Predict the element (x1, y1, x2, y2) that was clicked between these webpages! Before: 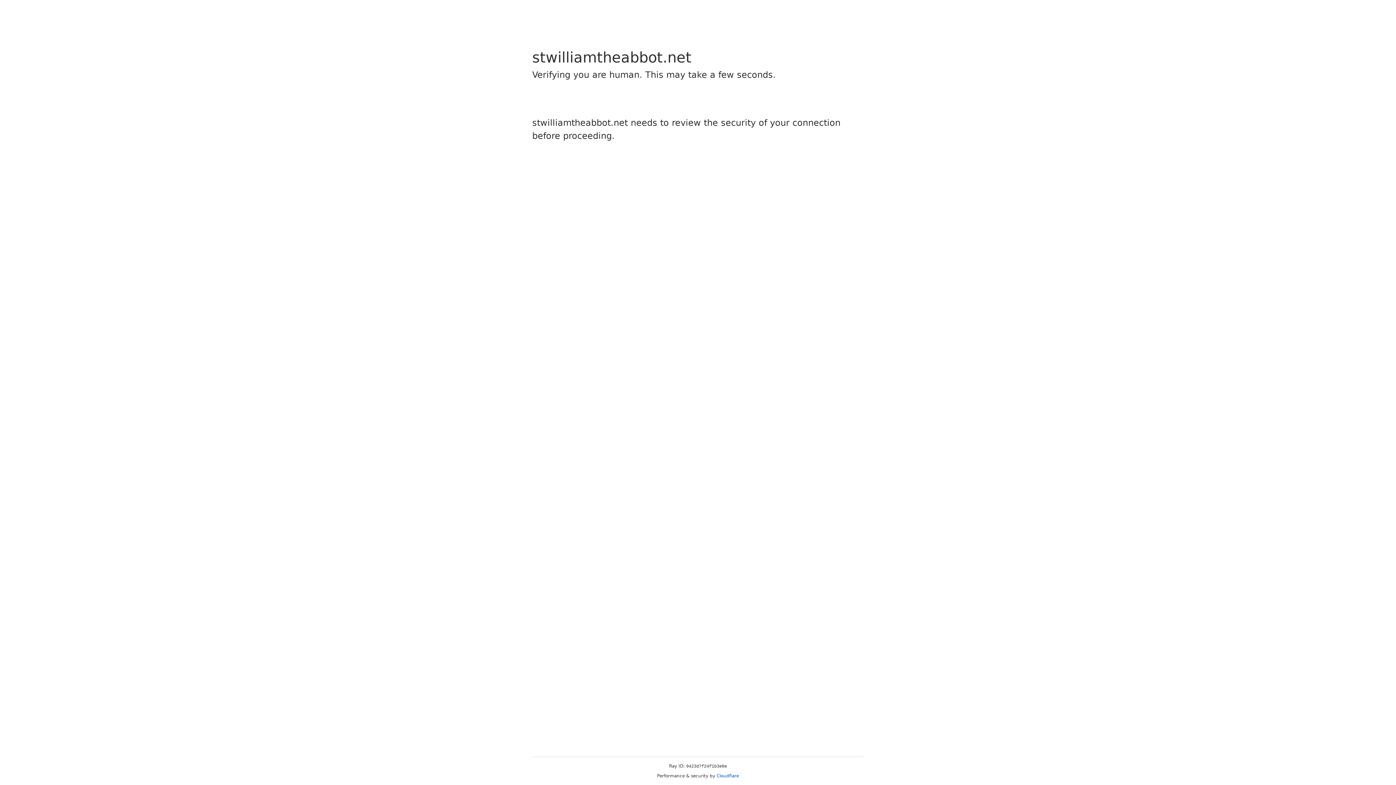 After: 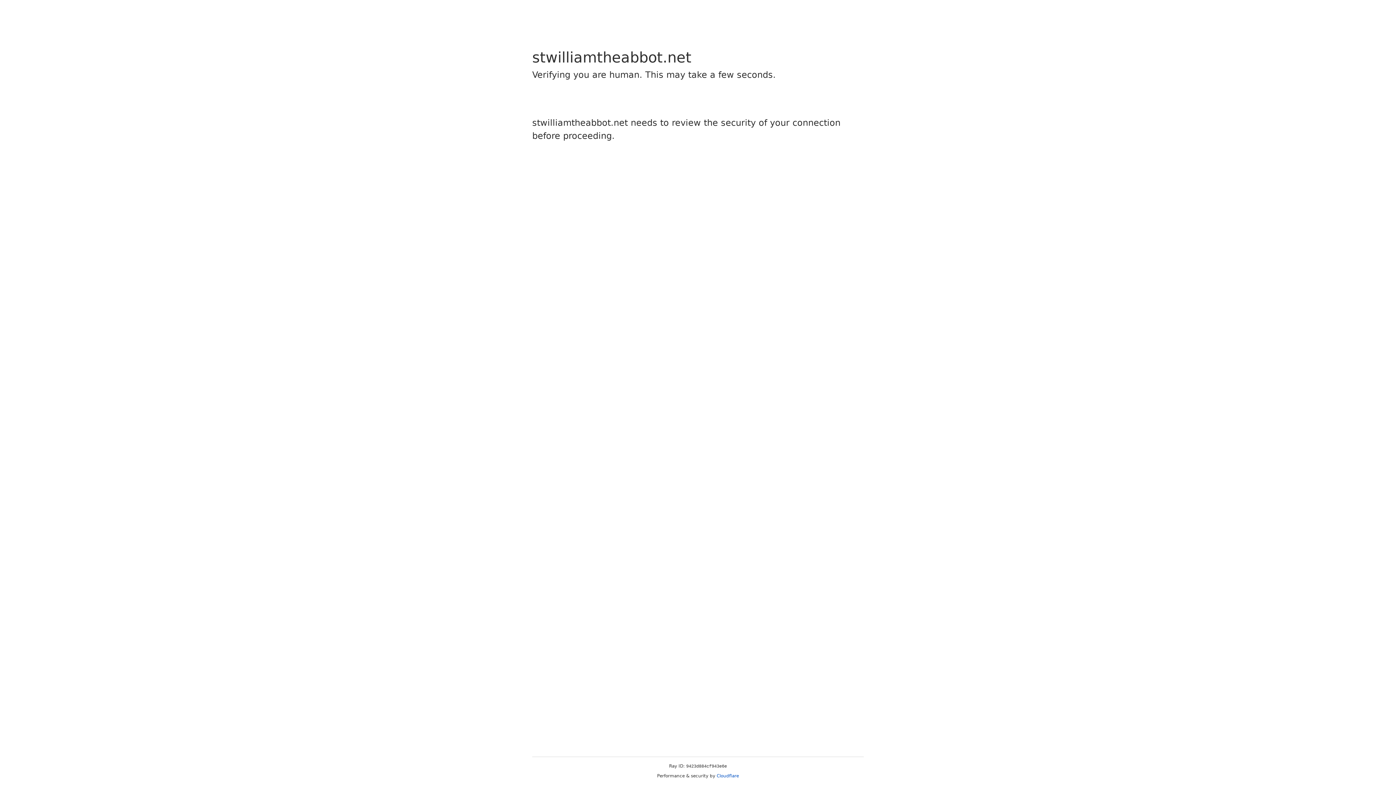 Action: label: Cloudflare bbox: (716, 773, 739, 778)